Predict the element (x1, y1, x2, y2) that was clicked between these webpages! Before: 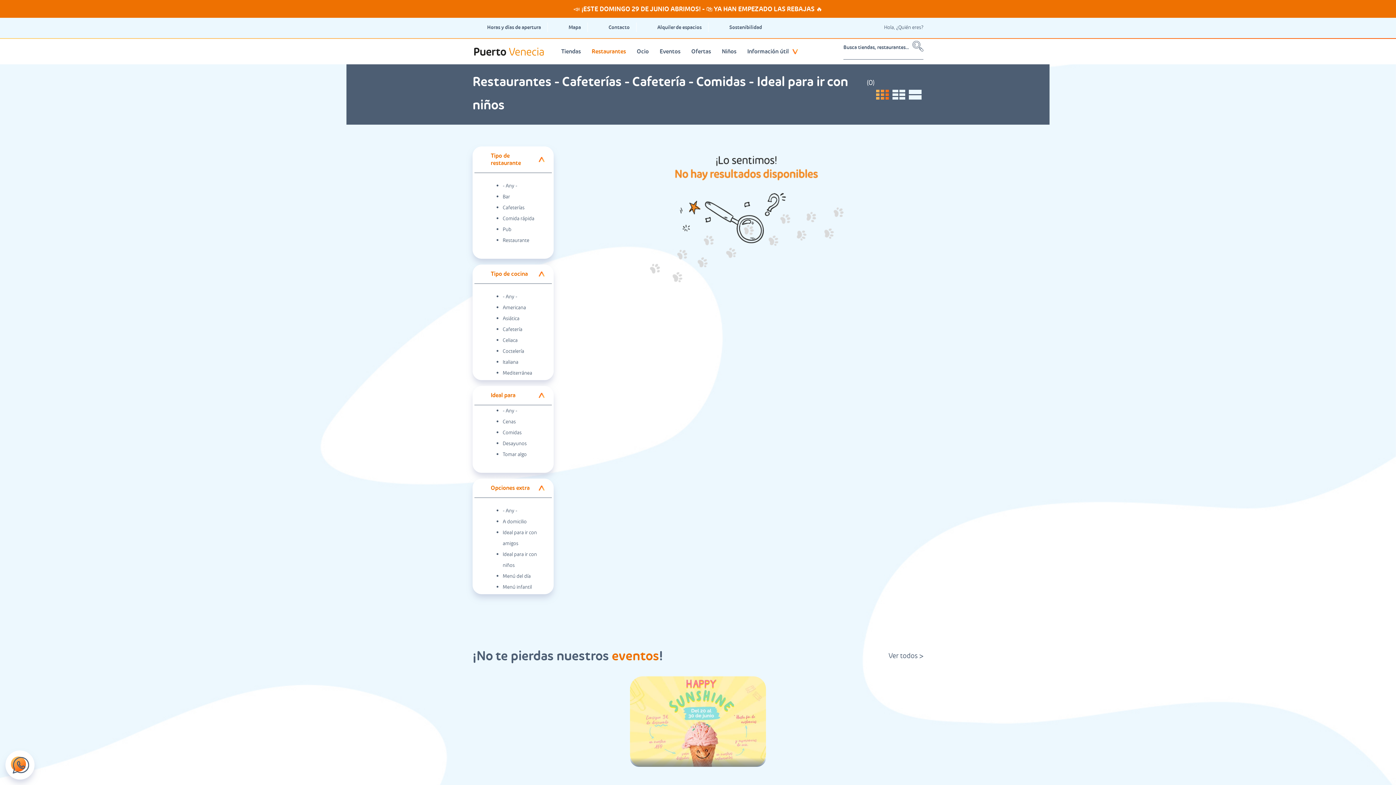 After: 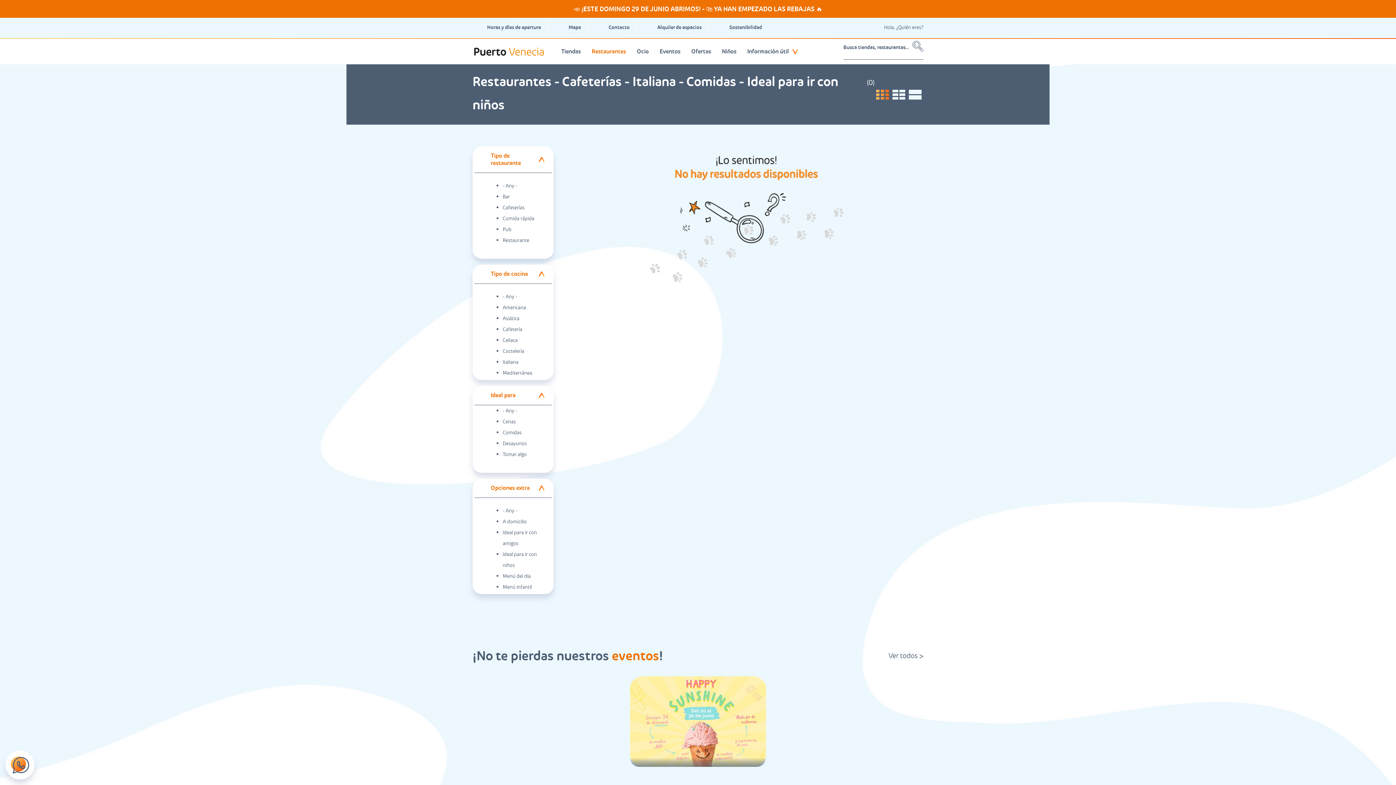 Action: label: Italiana bbox: (502, 359, 518, 365)